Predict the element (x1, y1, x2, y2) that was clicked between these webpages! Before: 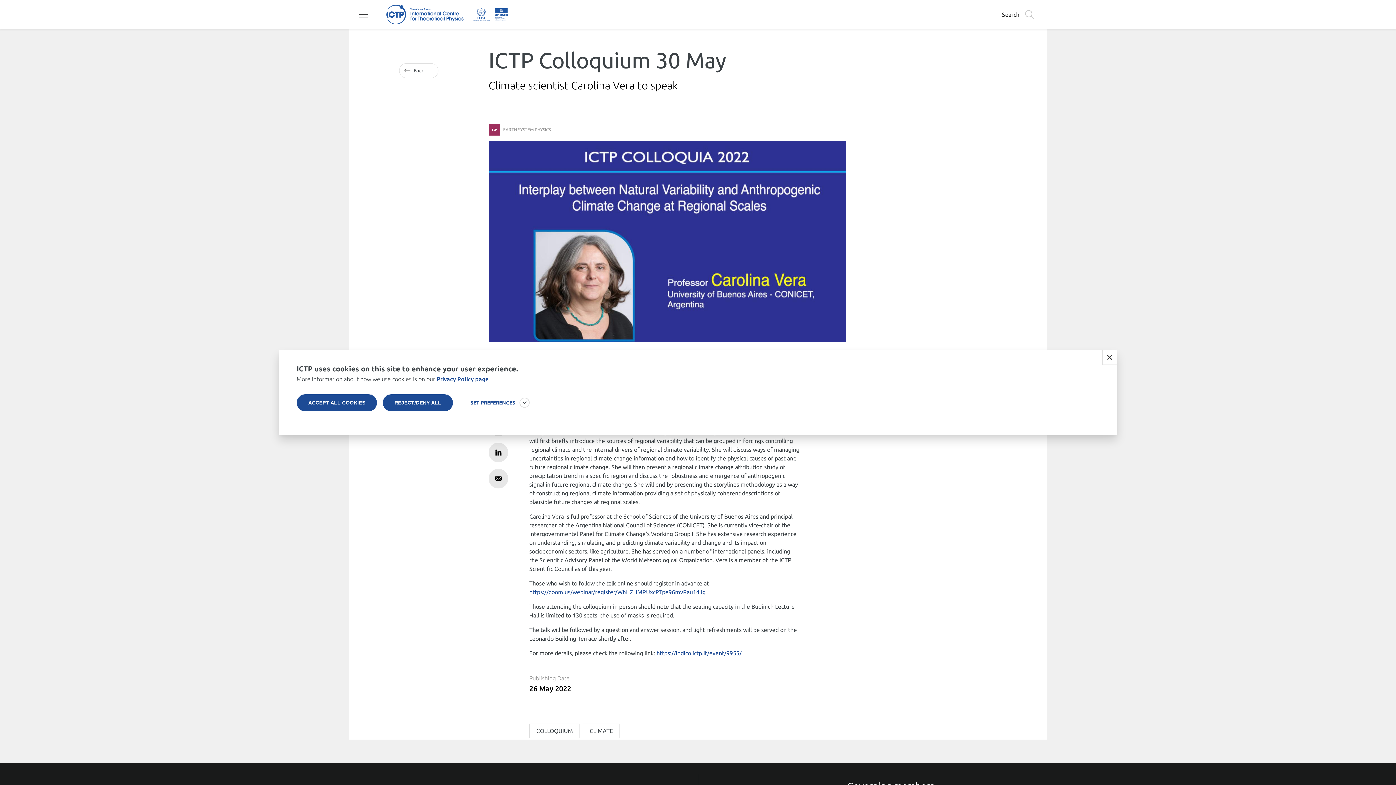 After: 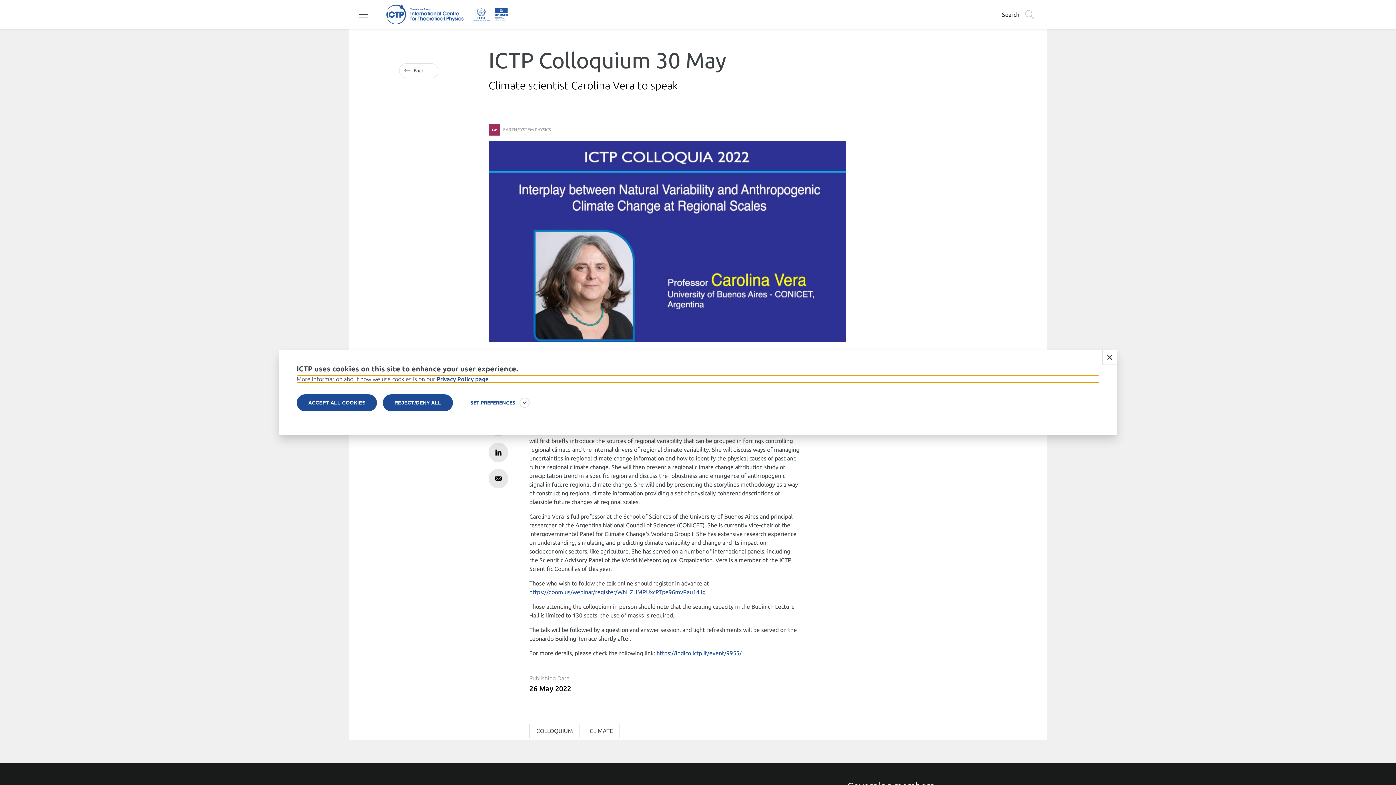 Action: label: More information about how we use cookies is on our Privacy Policy page bbox: (296, 376, 1099, 382)